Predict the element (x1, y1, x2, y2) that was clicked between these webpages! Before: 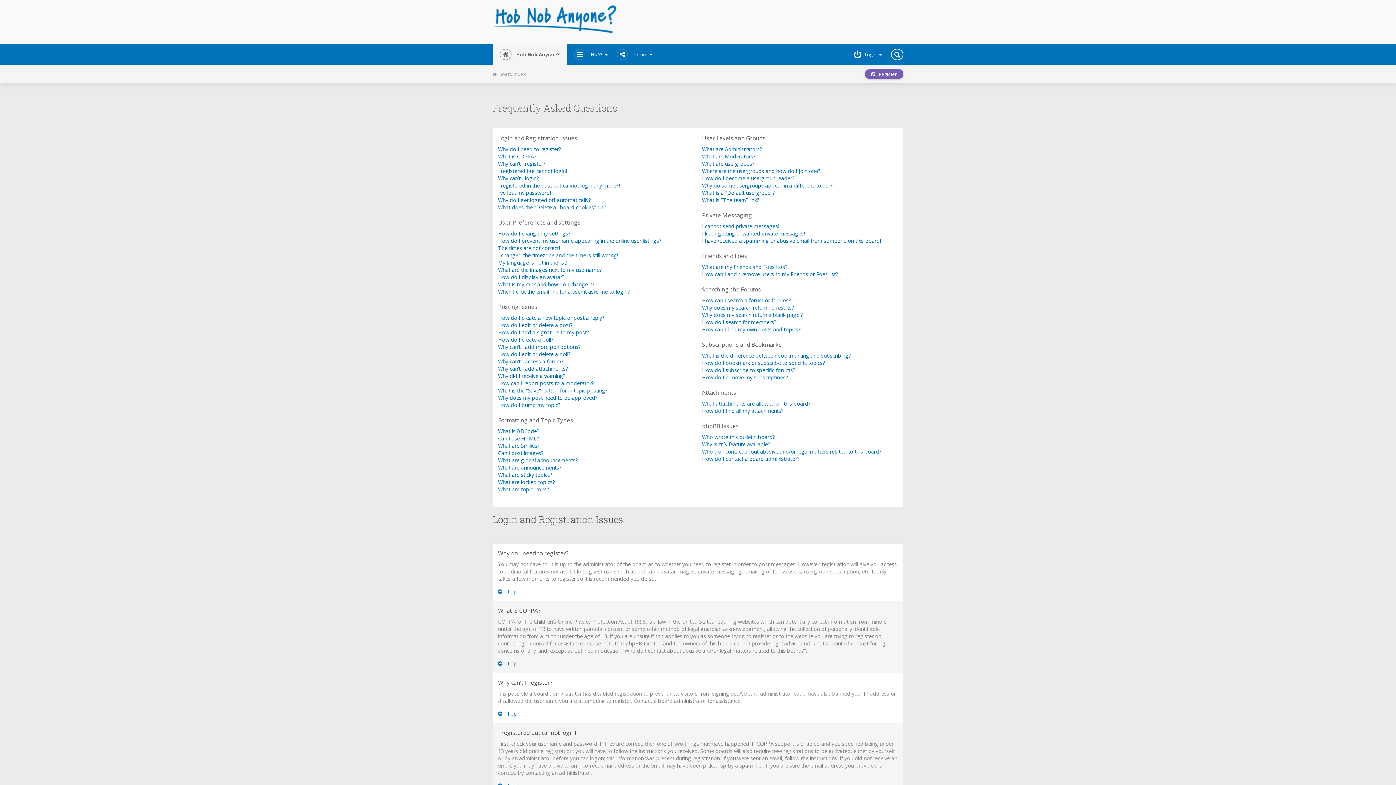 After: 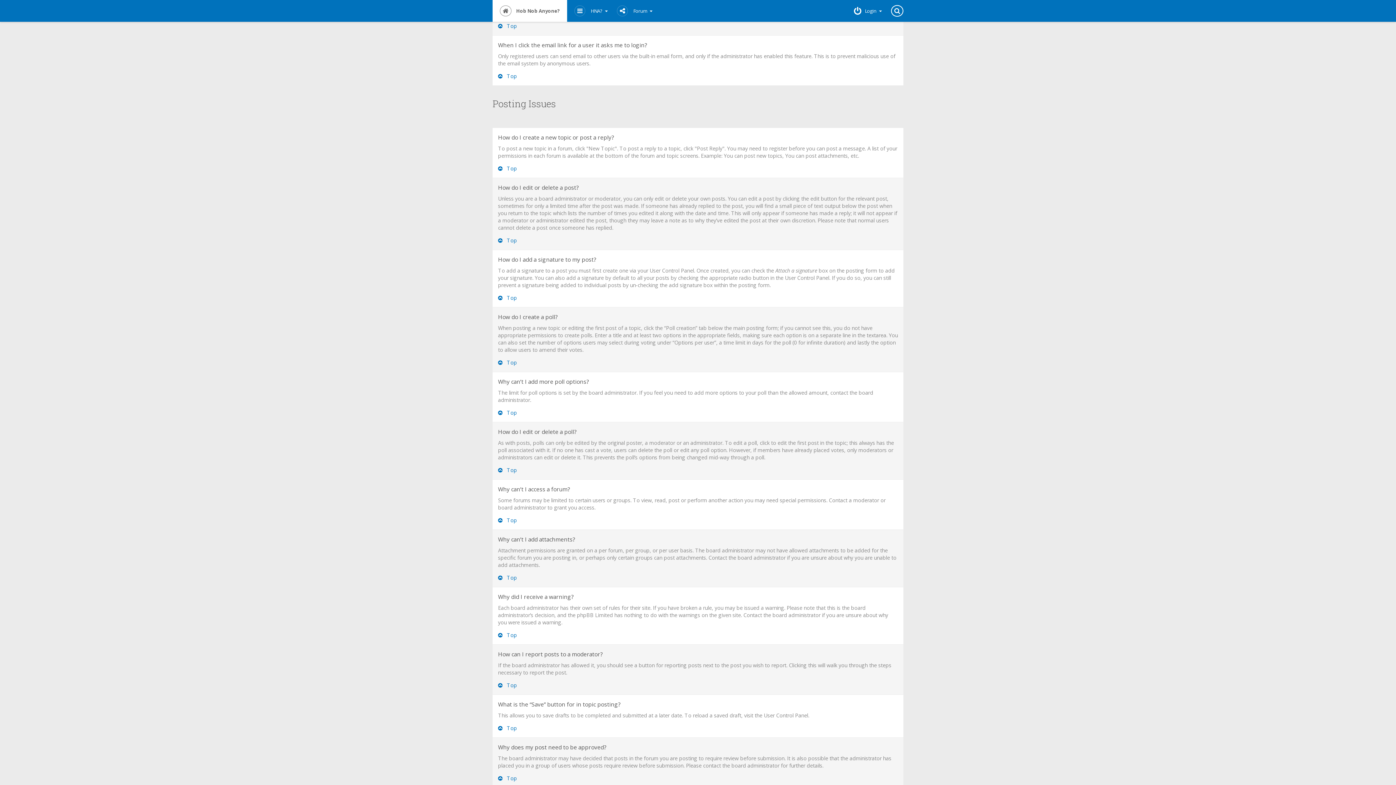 Action: label: What is my rank and how do I change it? bbox: (498, 281, 594, 288)